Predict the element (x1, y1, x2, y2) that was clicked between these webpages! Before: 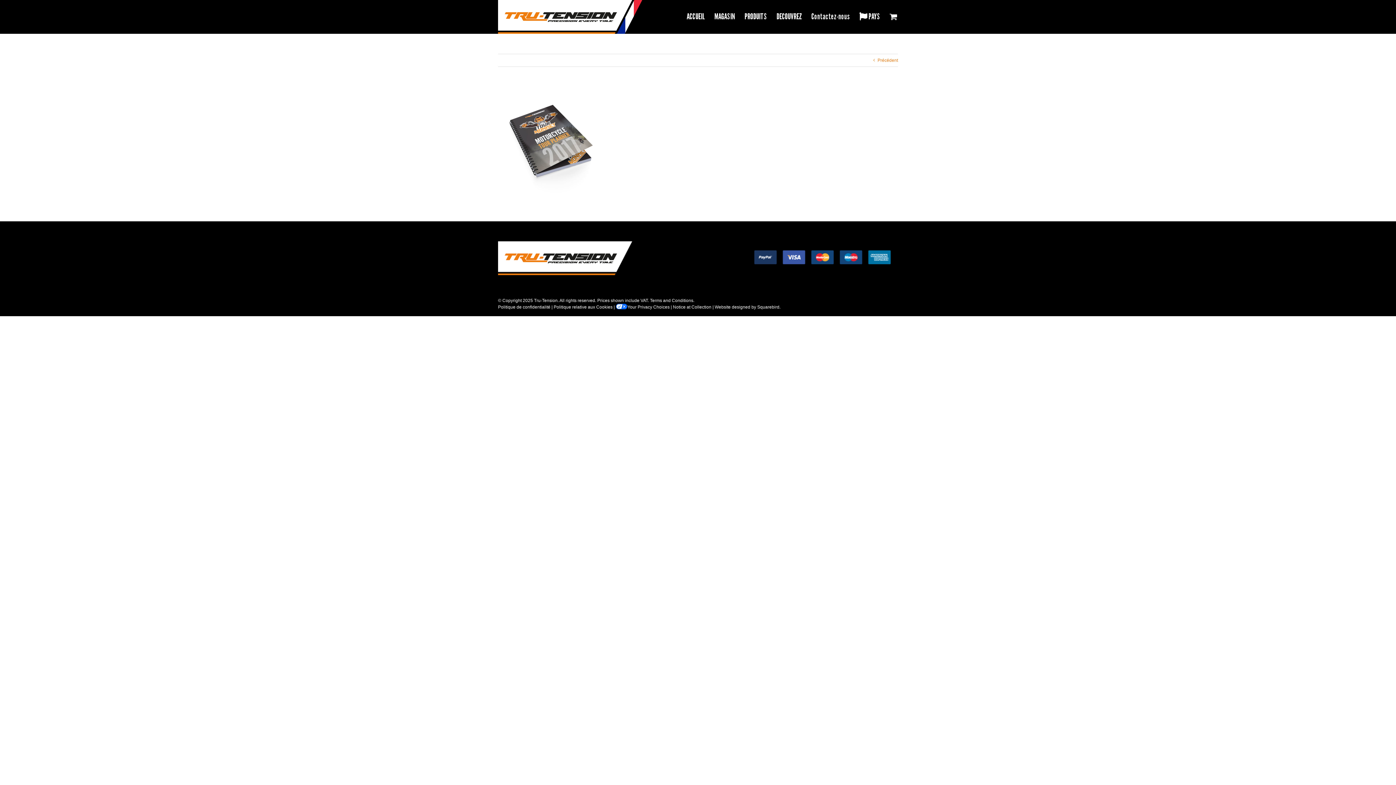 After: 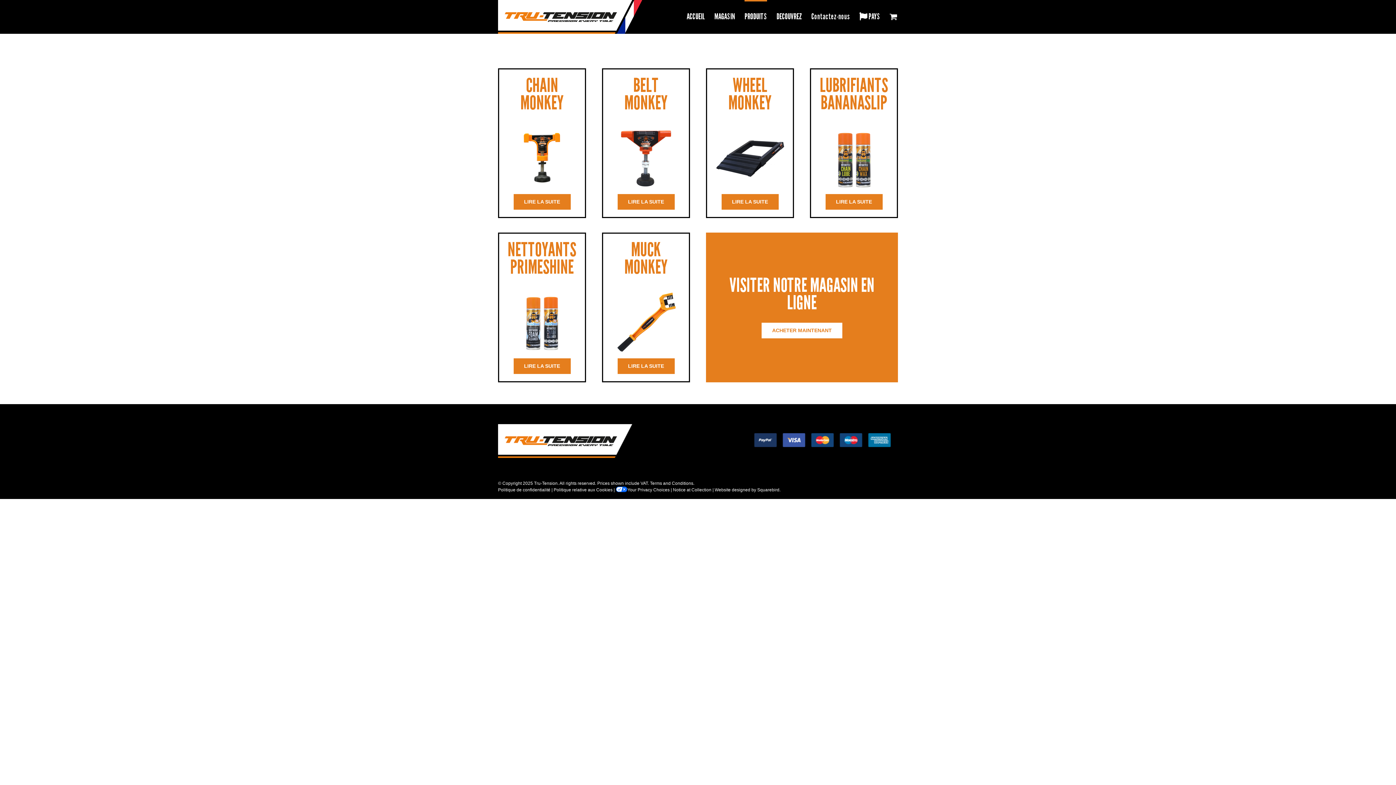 Action: label: PRODUITS bbox: (744, 0, 767, 31)